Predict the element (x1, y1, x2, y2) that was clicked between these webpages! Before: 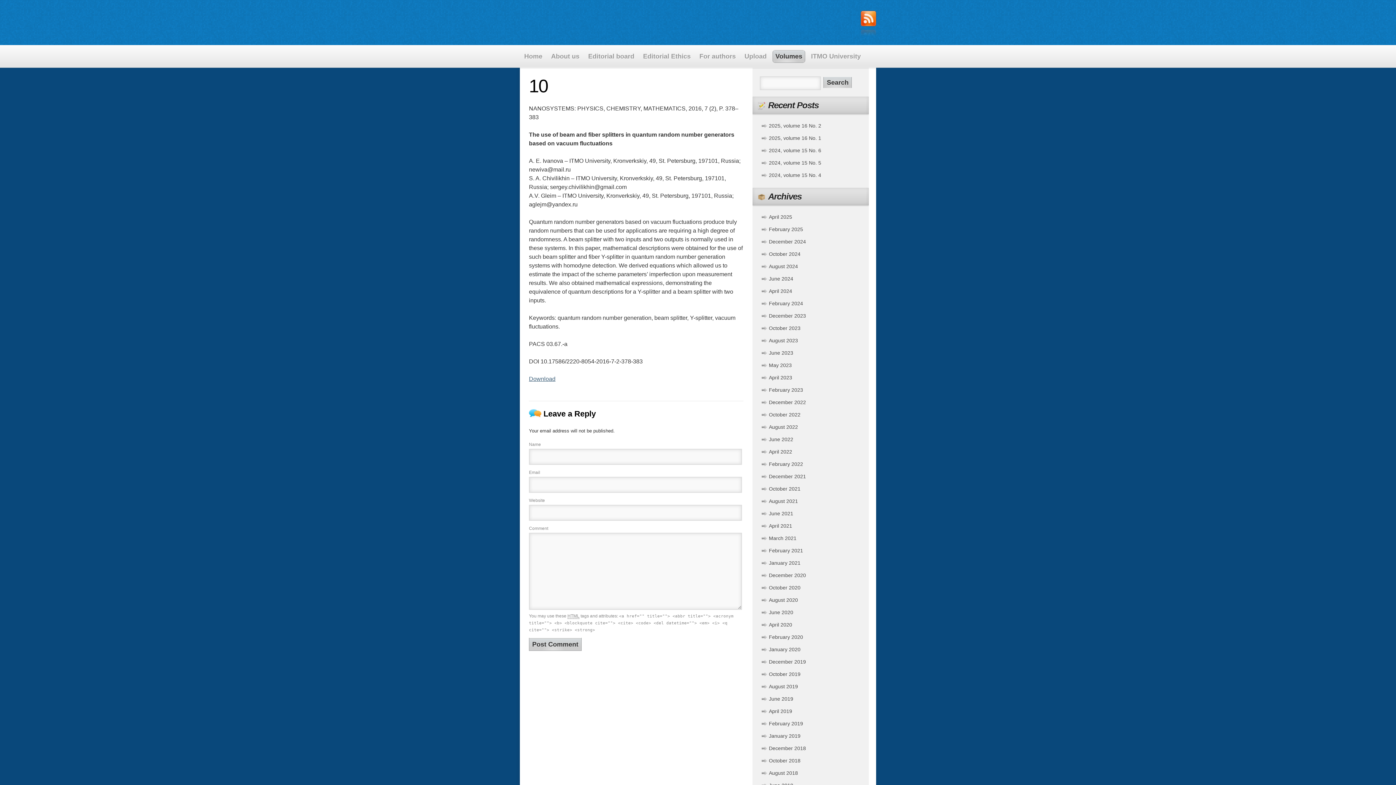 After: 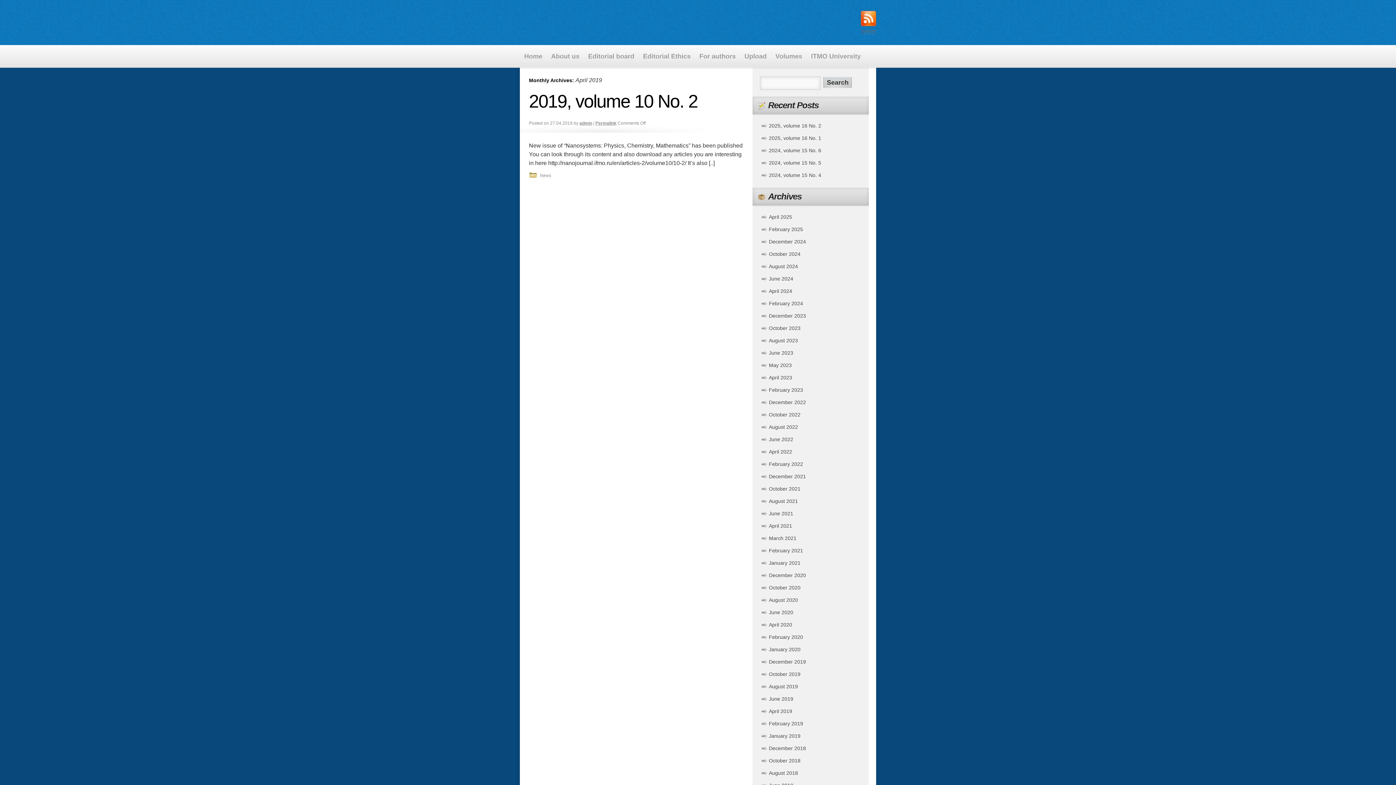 Action: bbox: (769, 708, 792, 714) label: April 2019